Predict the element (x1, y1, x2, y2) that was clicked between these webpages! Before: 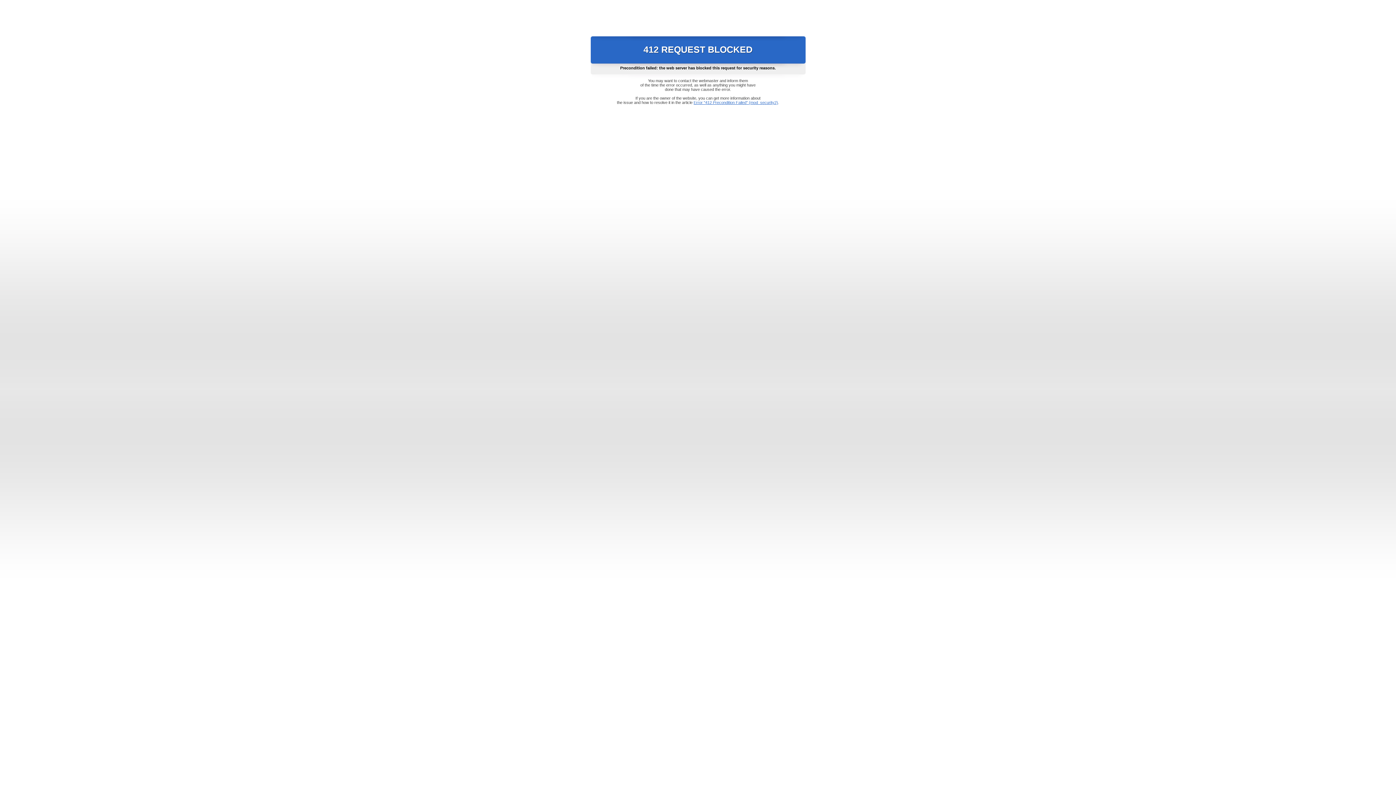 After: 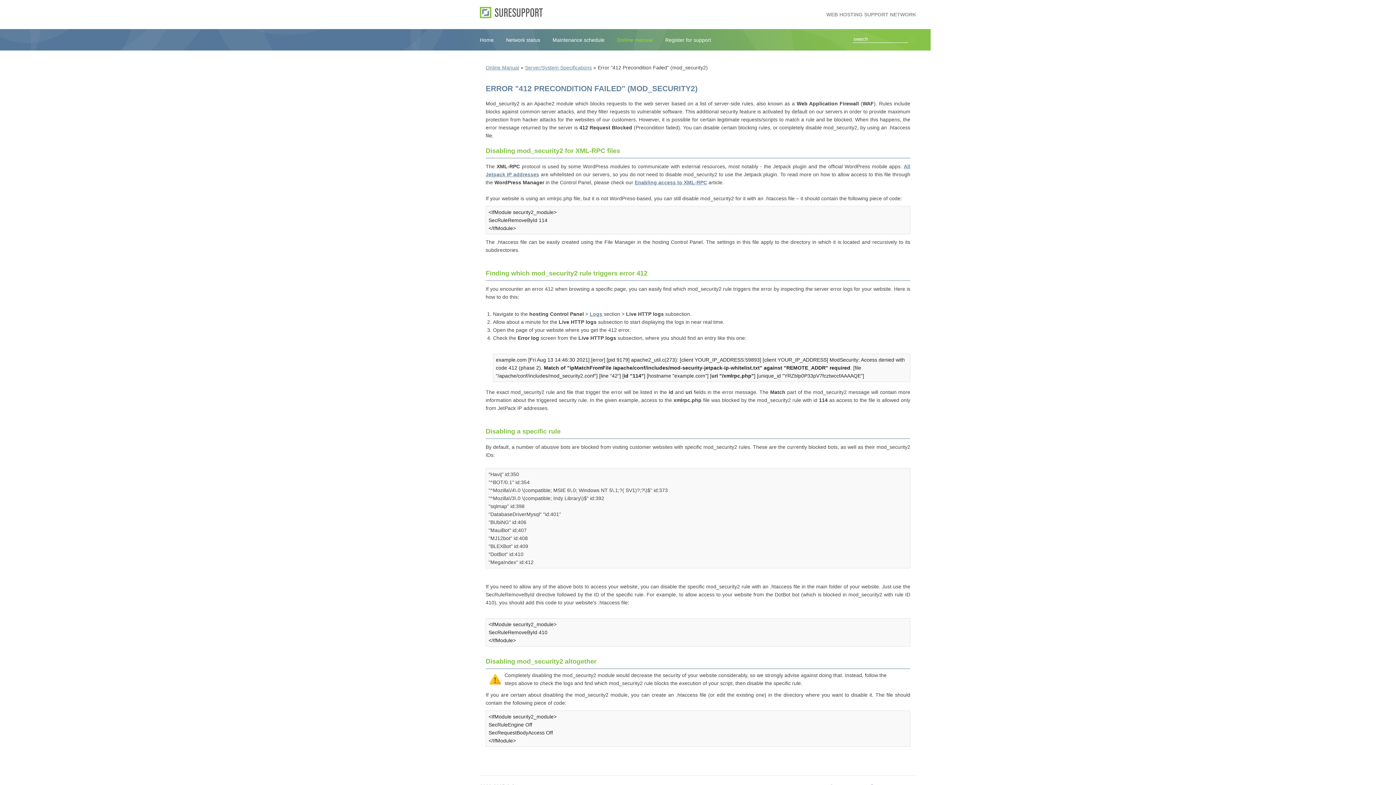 Action: label: Error "412 Precondition Failed" (mod_security2) bbox: (693, 100, 778, 104)